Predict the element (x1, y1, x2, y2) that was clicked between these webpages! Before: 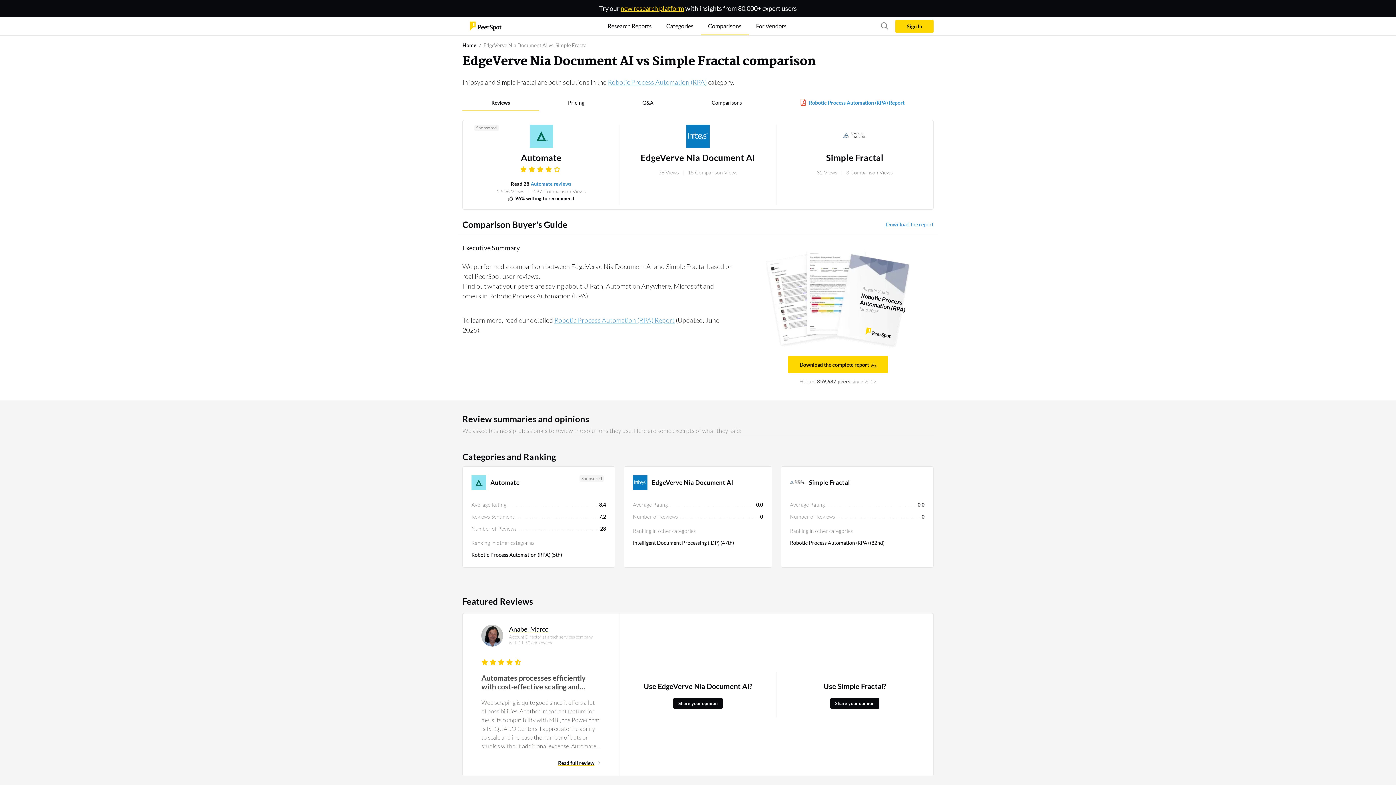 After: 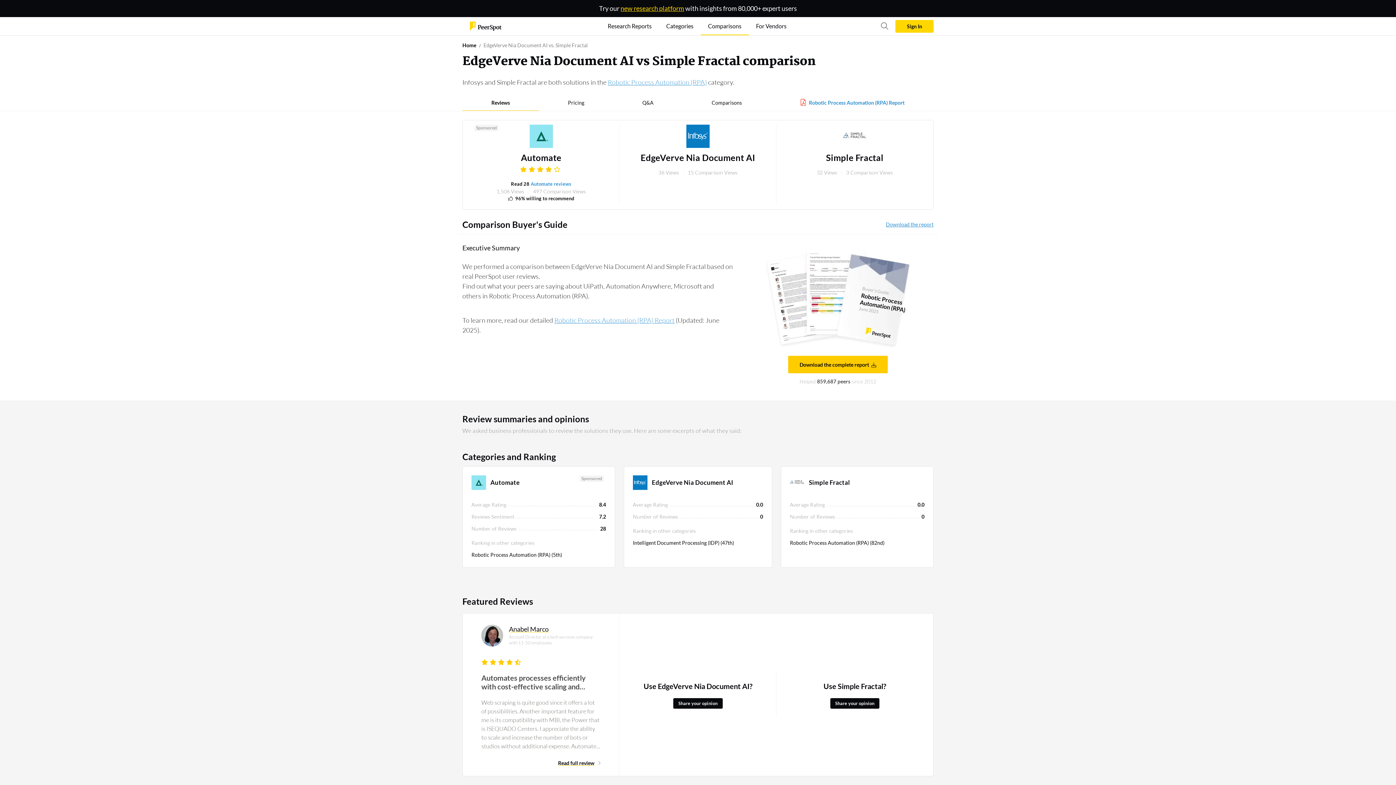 Action: label: Download the complete report bbox: (788, 355, 887, 373)